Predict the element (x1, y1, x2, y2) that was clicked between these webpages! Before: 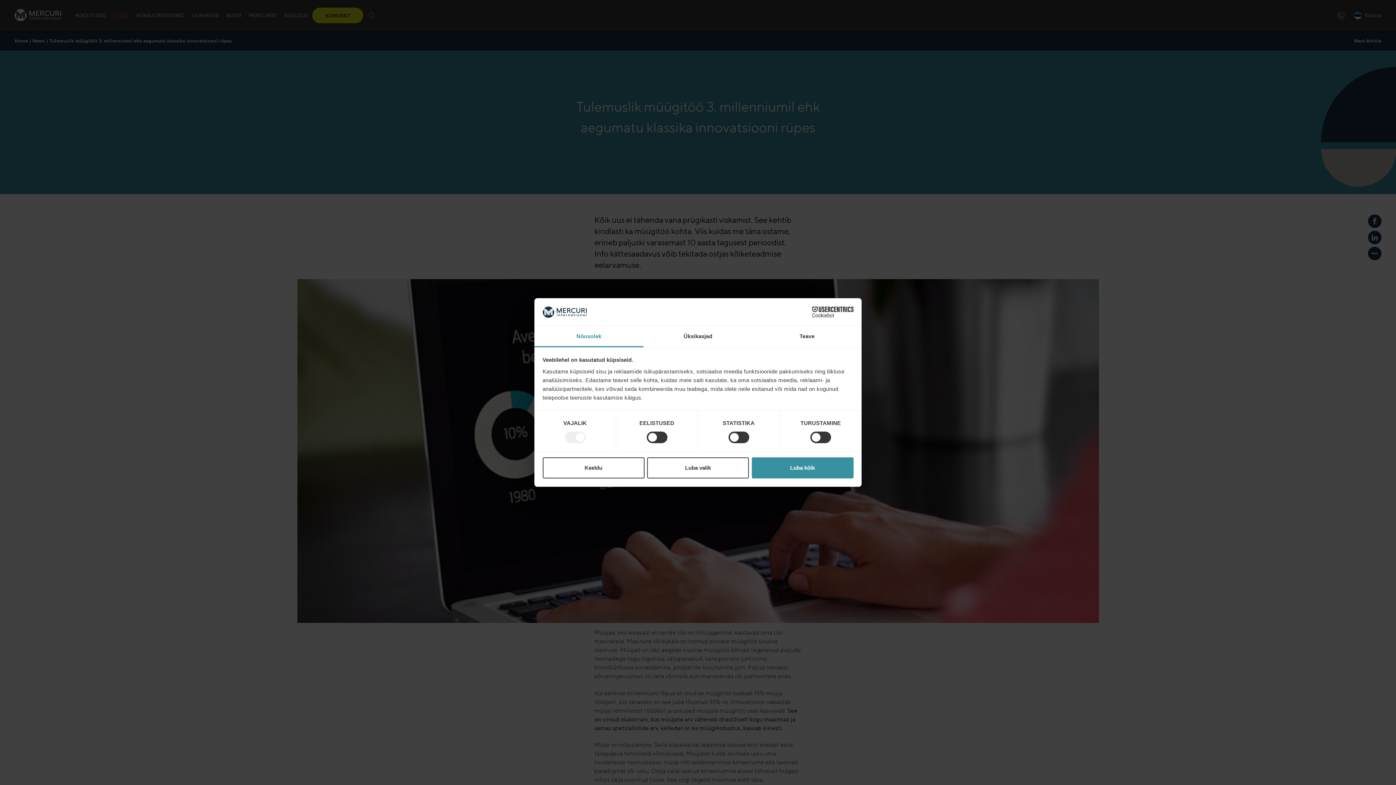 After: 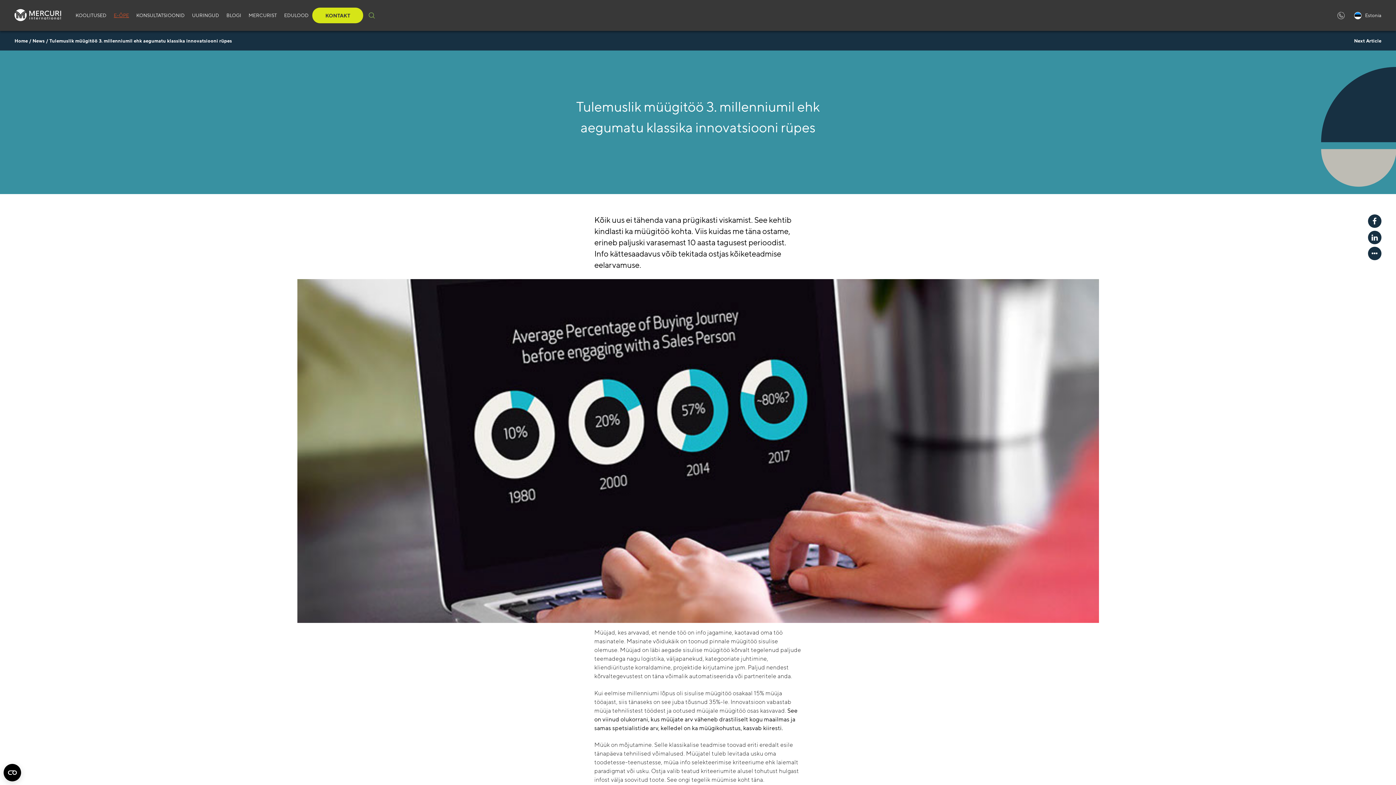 Action: bbox: (751, 457, 853, 478) label: Luba kõik